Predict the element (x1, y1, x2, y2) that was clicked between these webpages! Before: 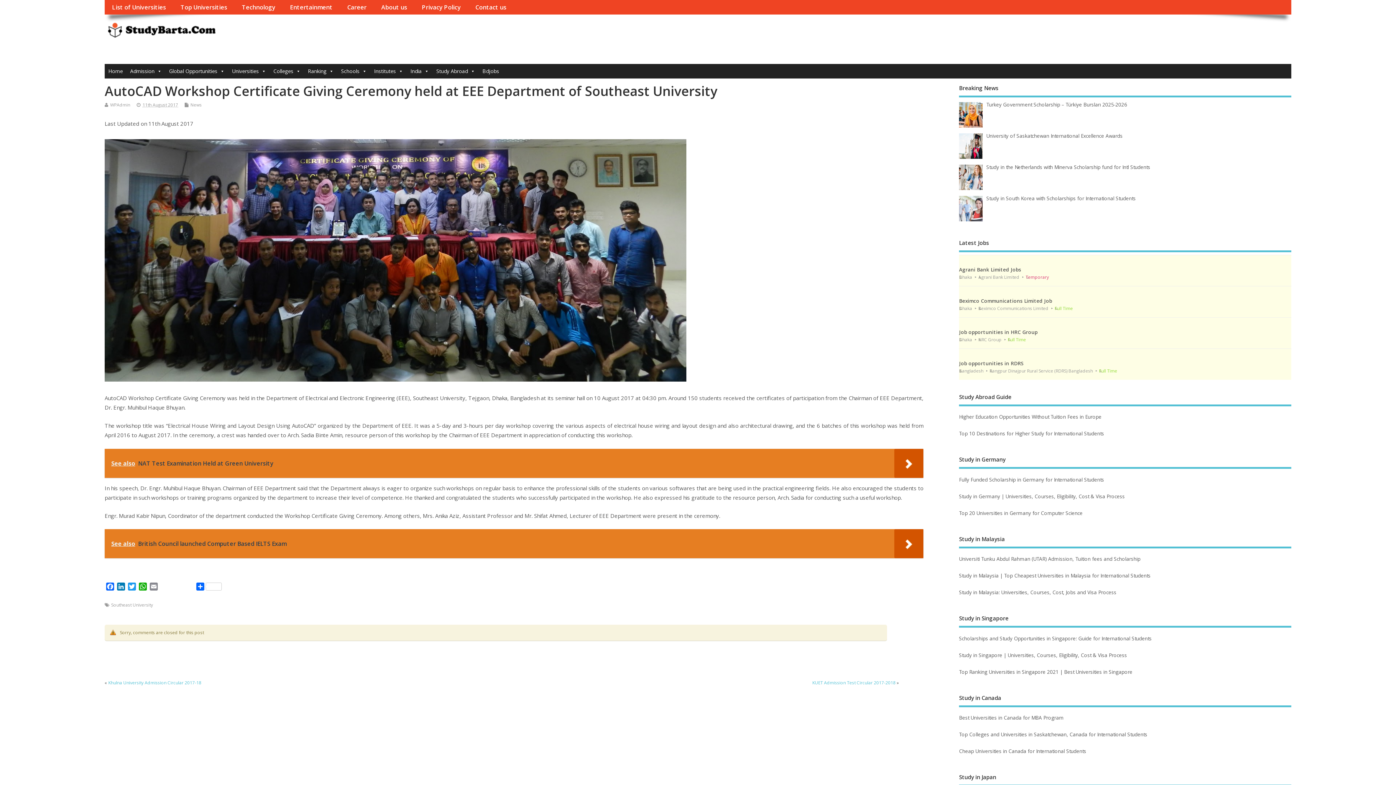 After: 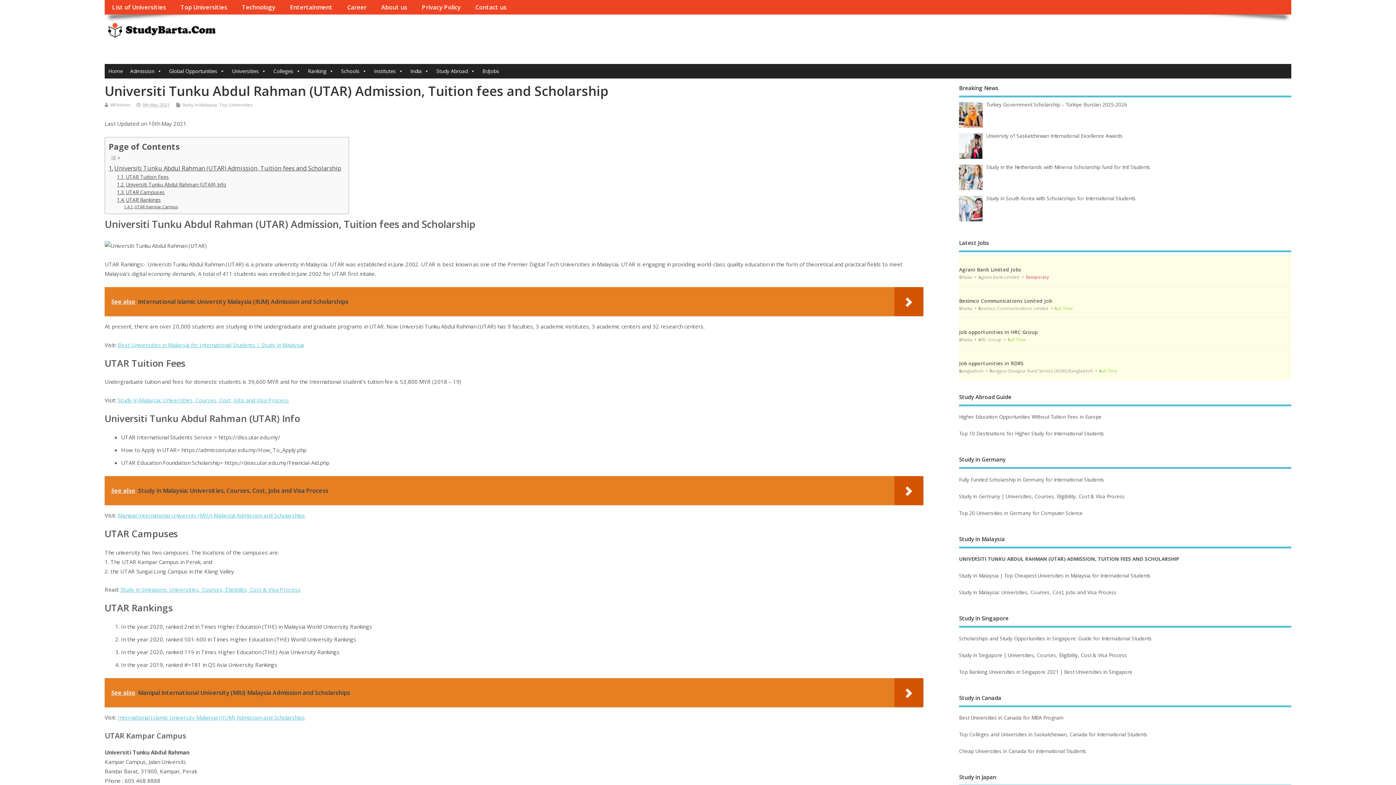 Action: label: Universiti Tunku Abdul Rahman (UTAR) Admission, Tuition fees and Scholarship bbox: (959, 555, 1291, 563)